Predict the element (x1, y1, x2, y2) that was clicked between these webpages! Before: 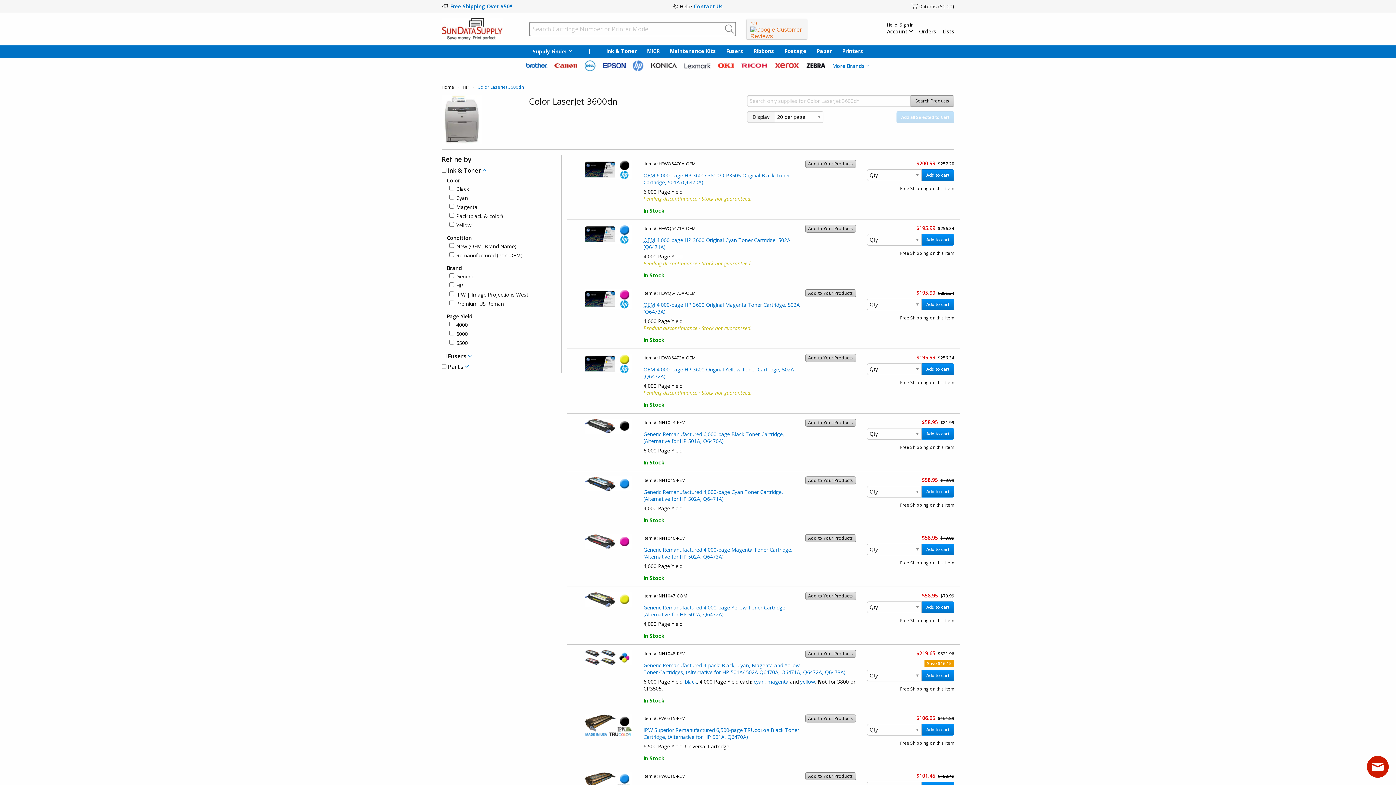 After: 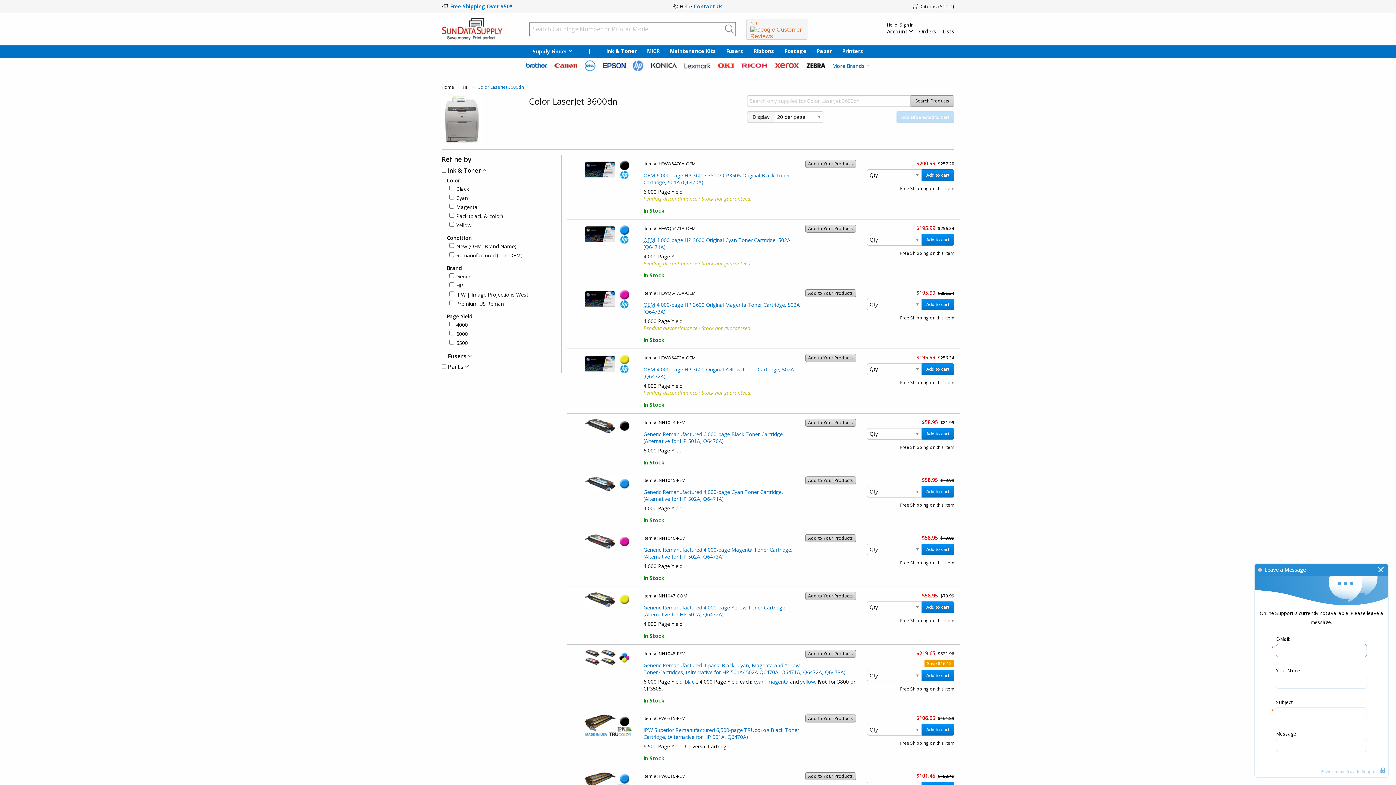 Action: bbox: (1367, 756, 1389, 778) label: Live chat offline